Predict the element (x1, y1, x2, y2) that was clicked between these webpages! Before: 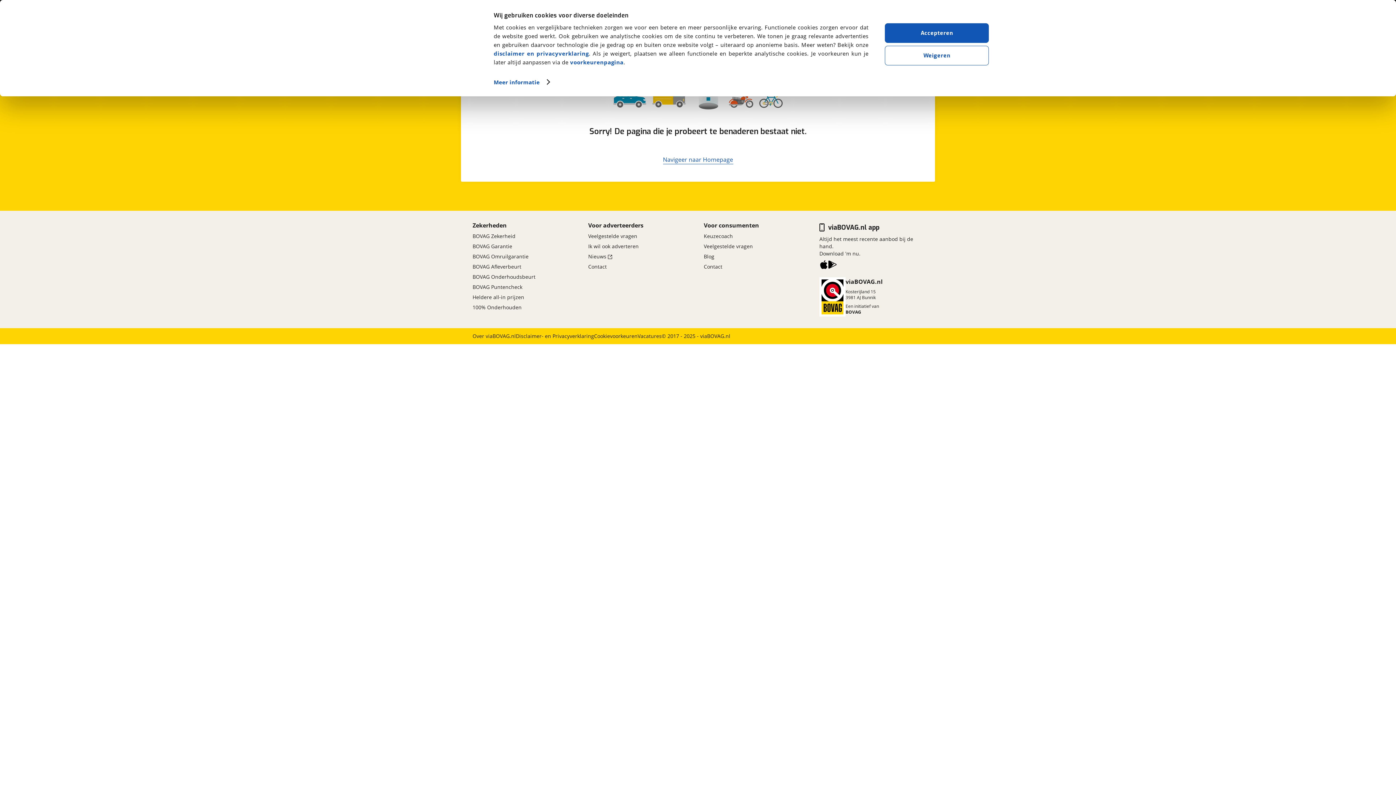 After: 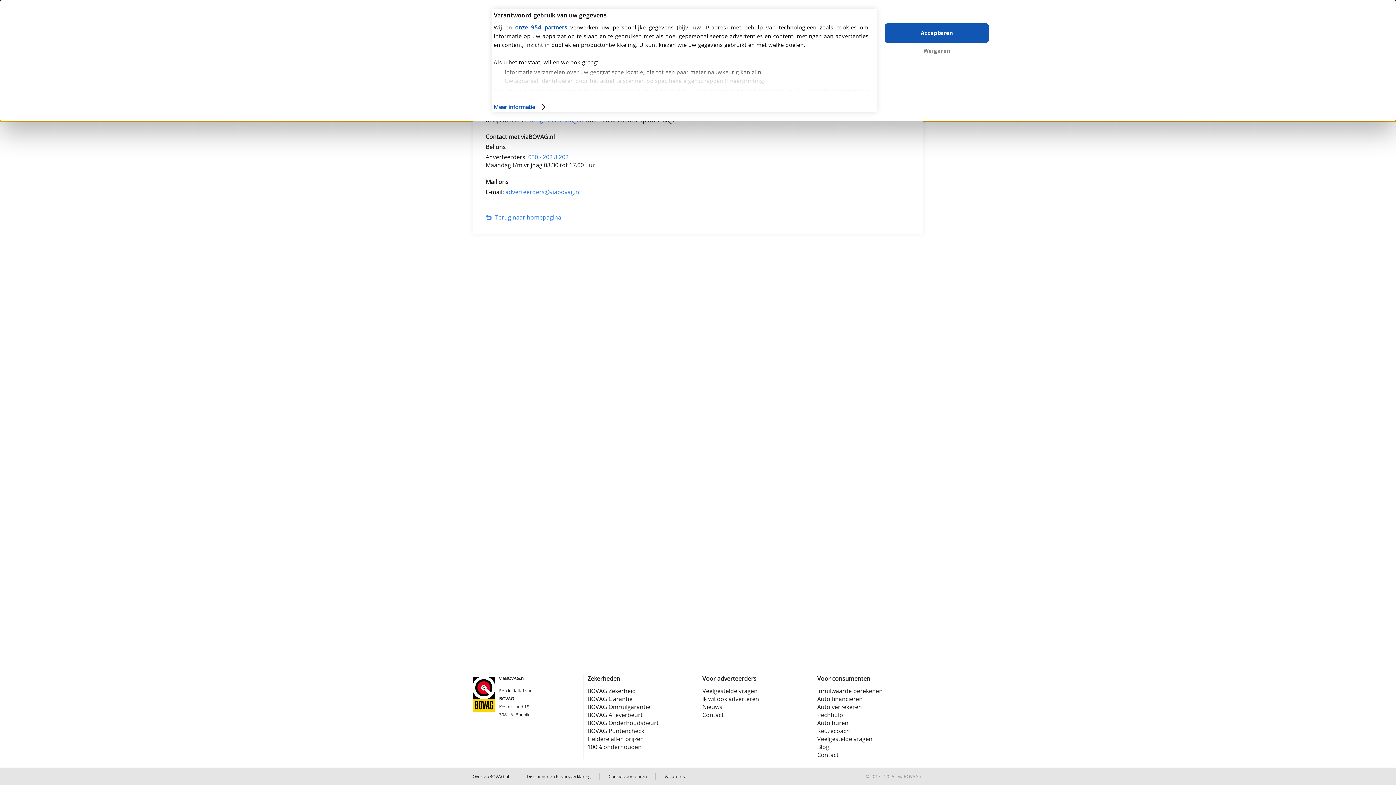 Action: bbox: (588, 261, 606, 272) label: Contact